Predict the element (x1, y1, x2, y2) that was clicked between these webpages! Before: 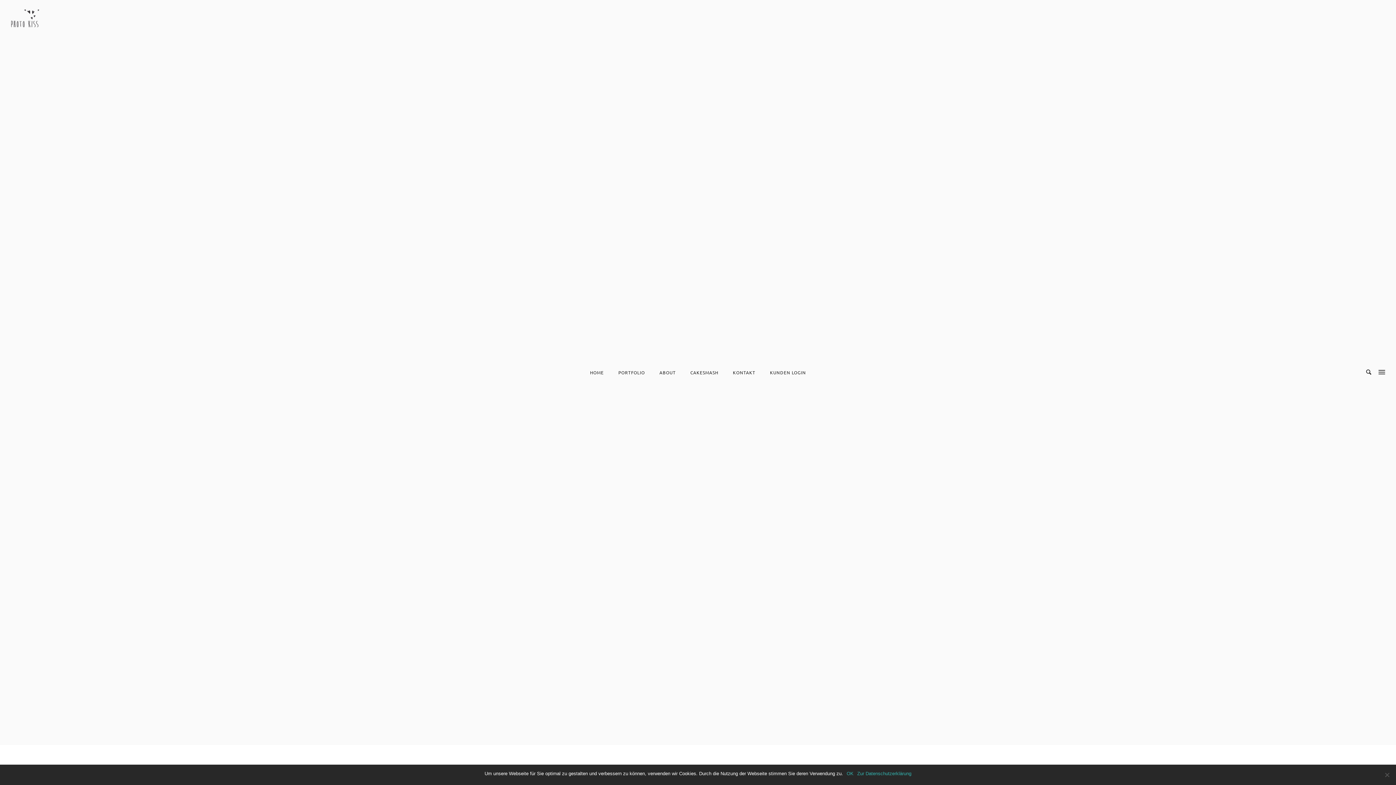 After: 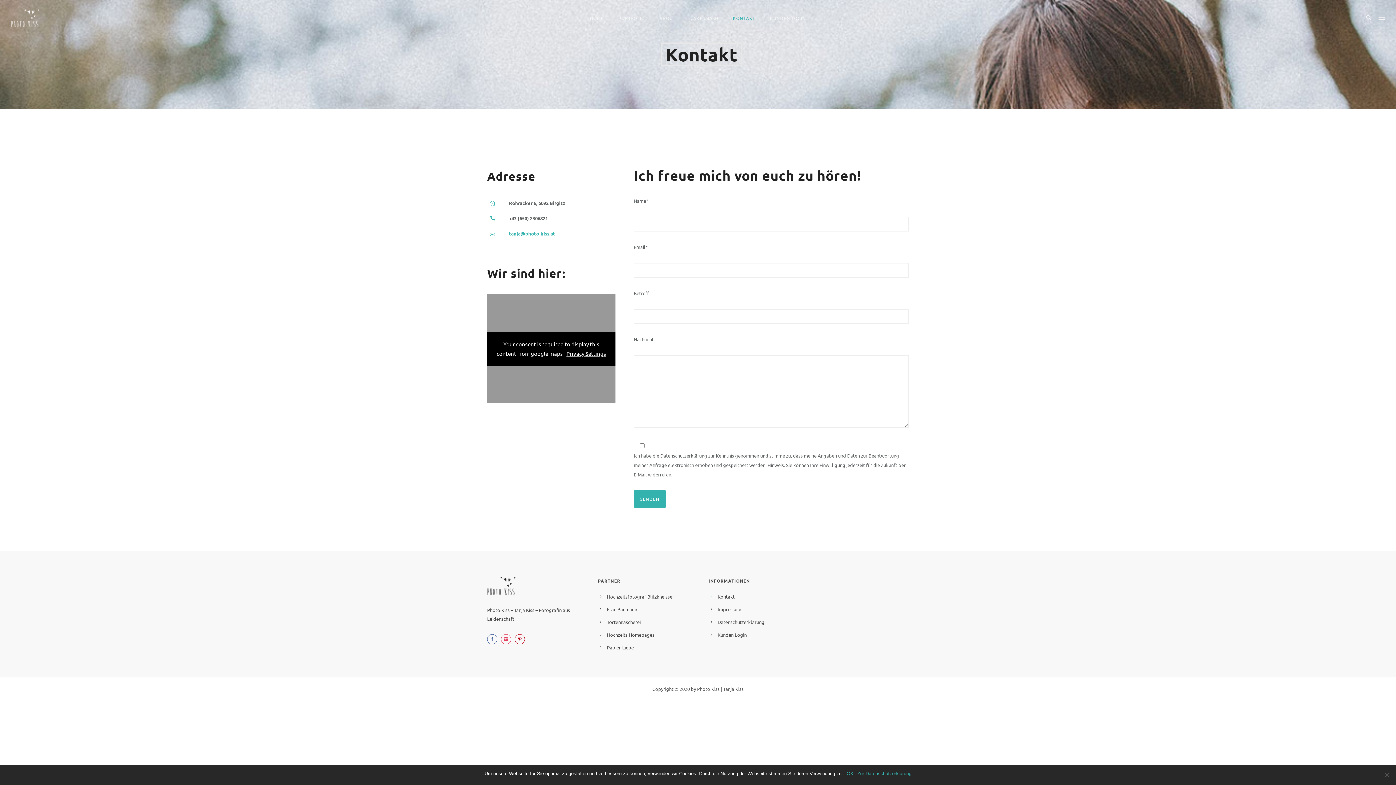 Action: label: KONTAKT bbox: (725, 369, 762, 375)